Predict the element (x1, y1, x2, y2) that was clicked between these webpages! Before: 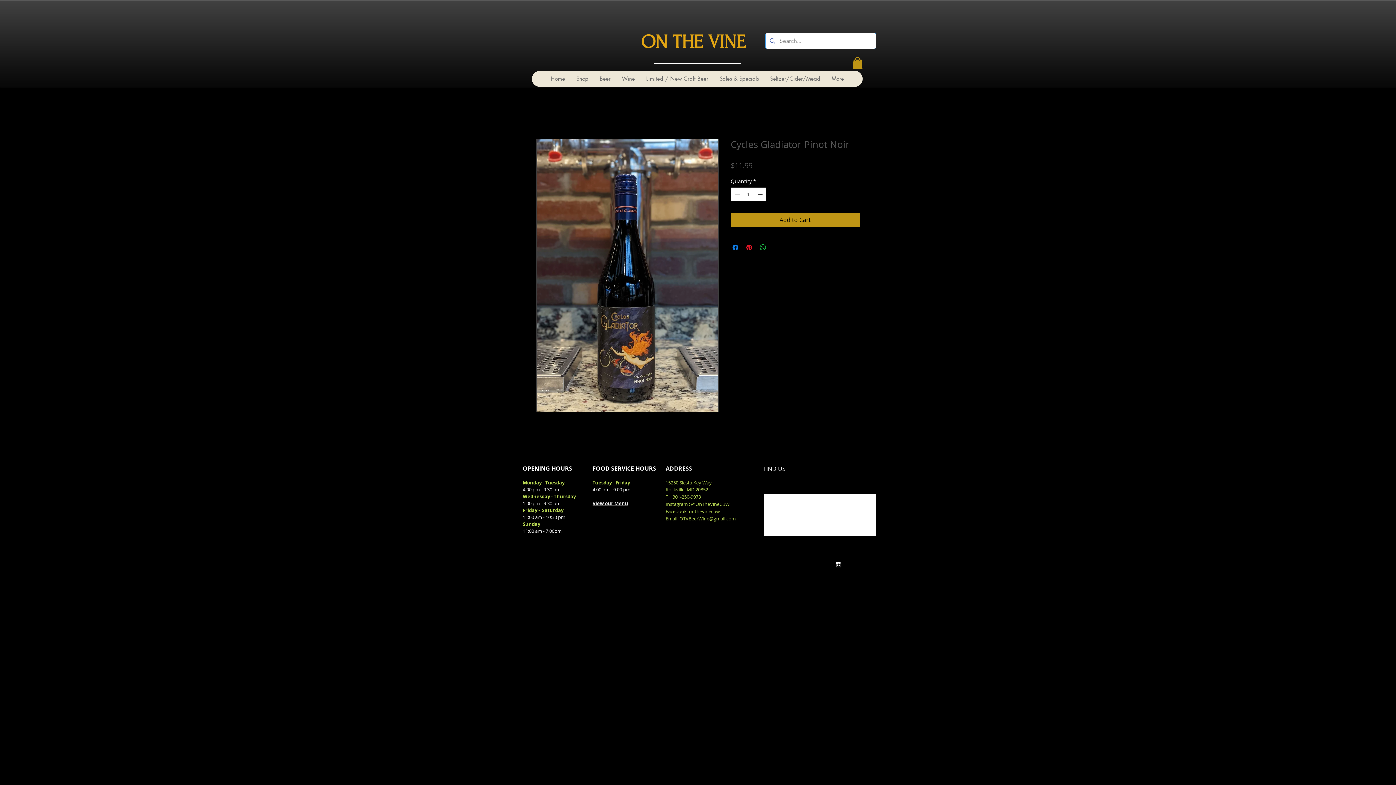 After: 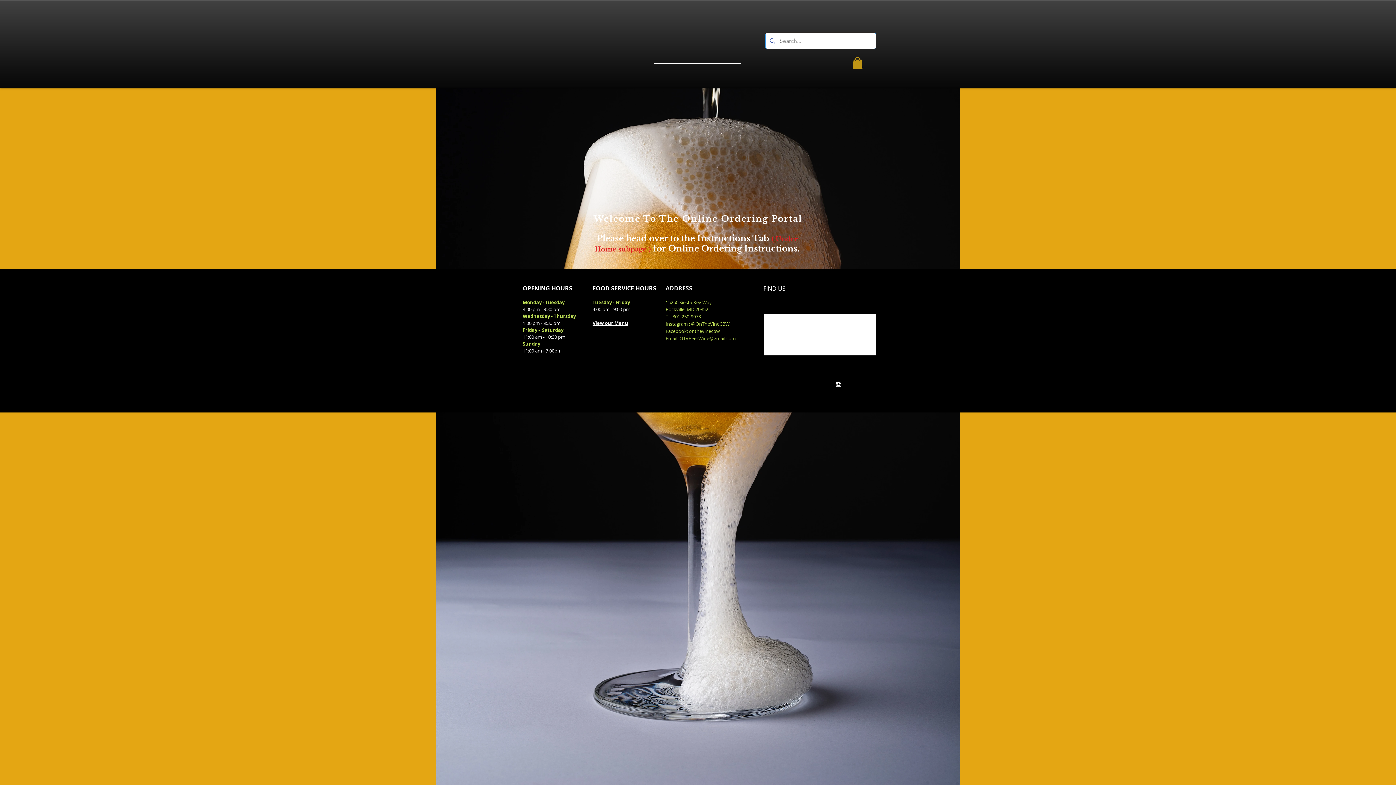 Action: bbox: (545, 71, 570, 87) label: Home